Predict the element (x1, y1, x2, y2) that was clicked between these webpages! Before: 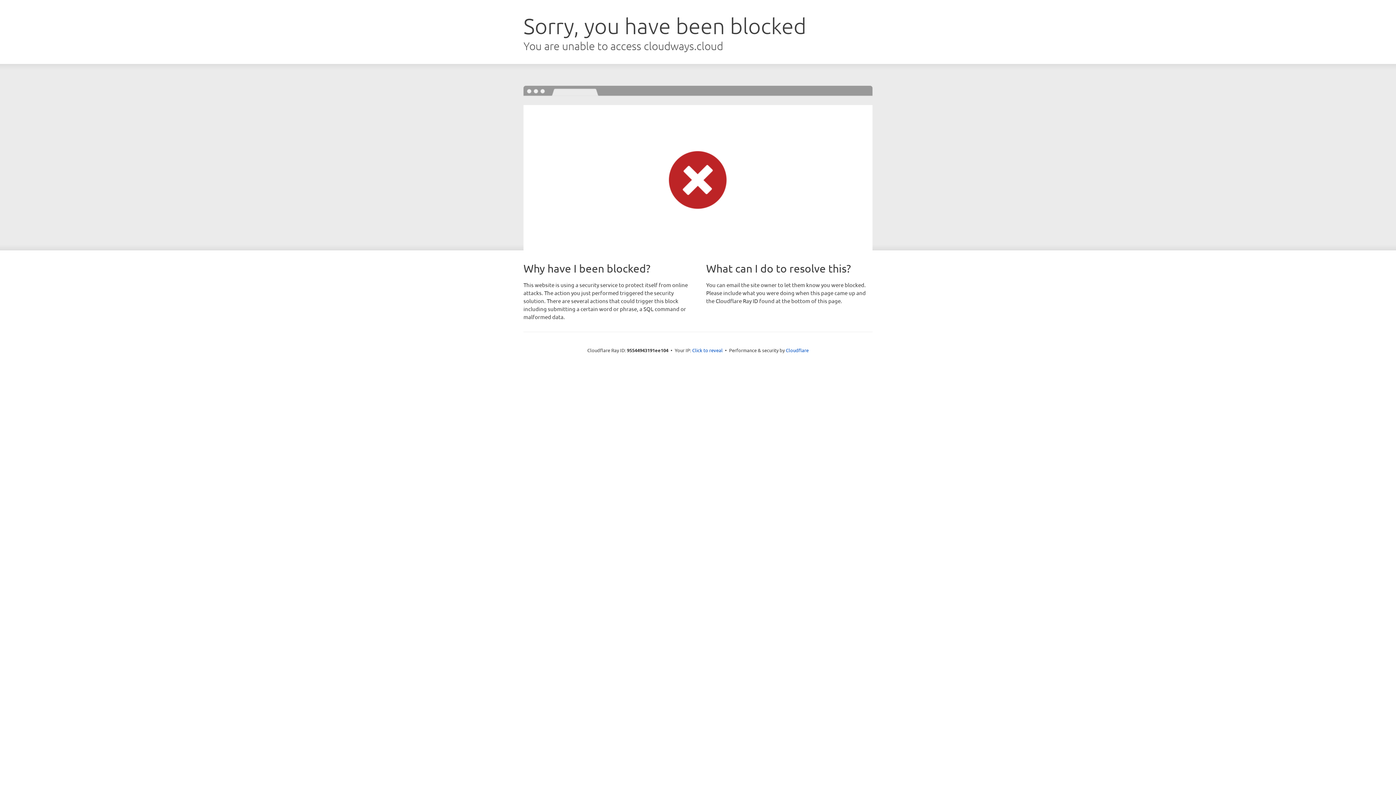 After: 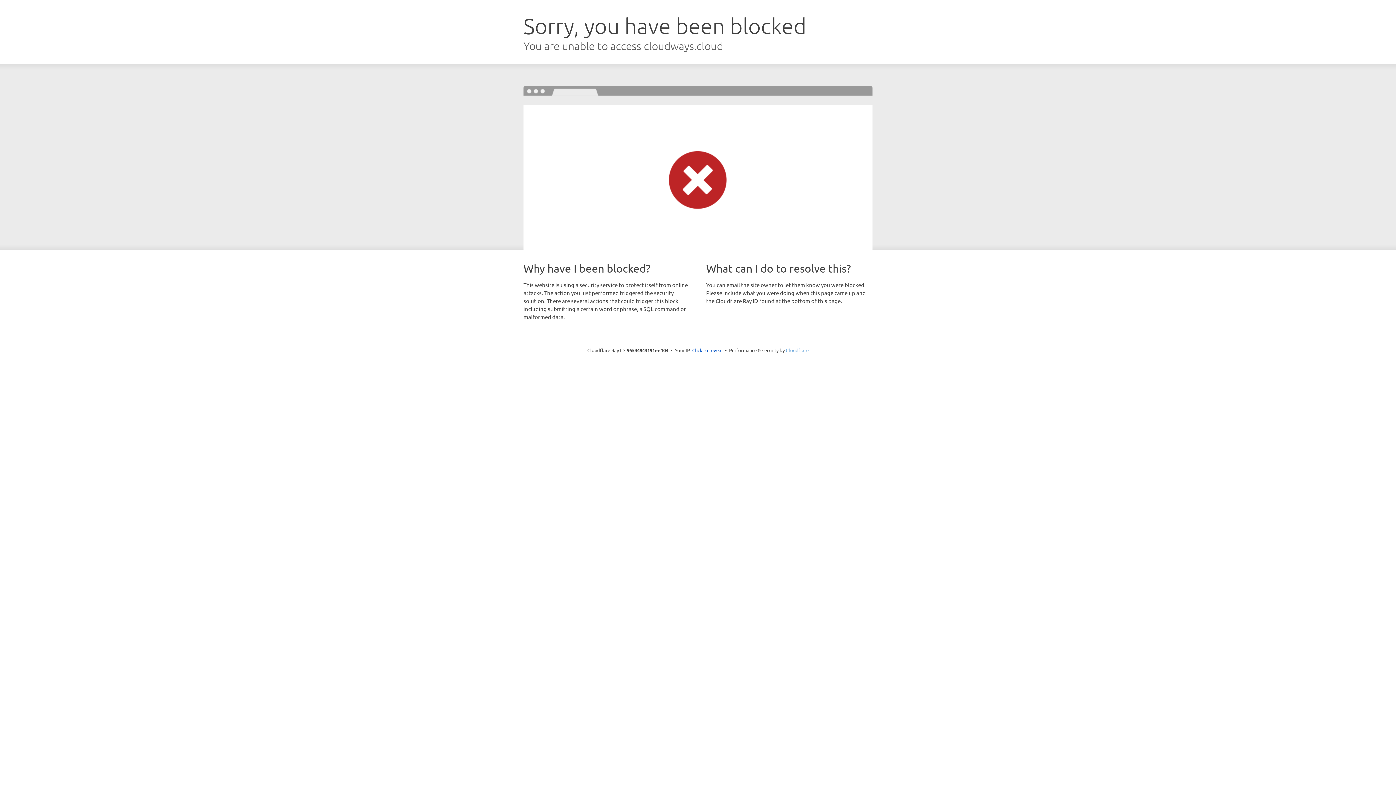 Action: label: Cloudflare bbox: (786, 347, 808, 353)